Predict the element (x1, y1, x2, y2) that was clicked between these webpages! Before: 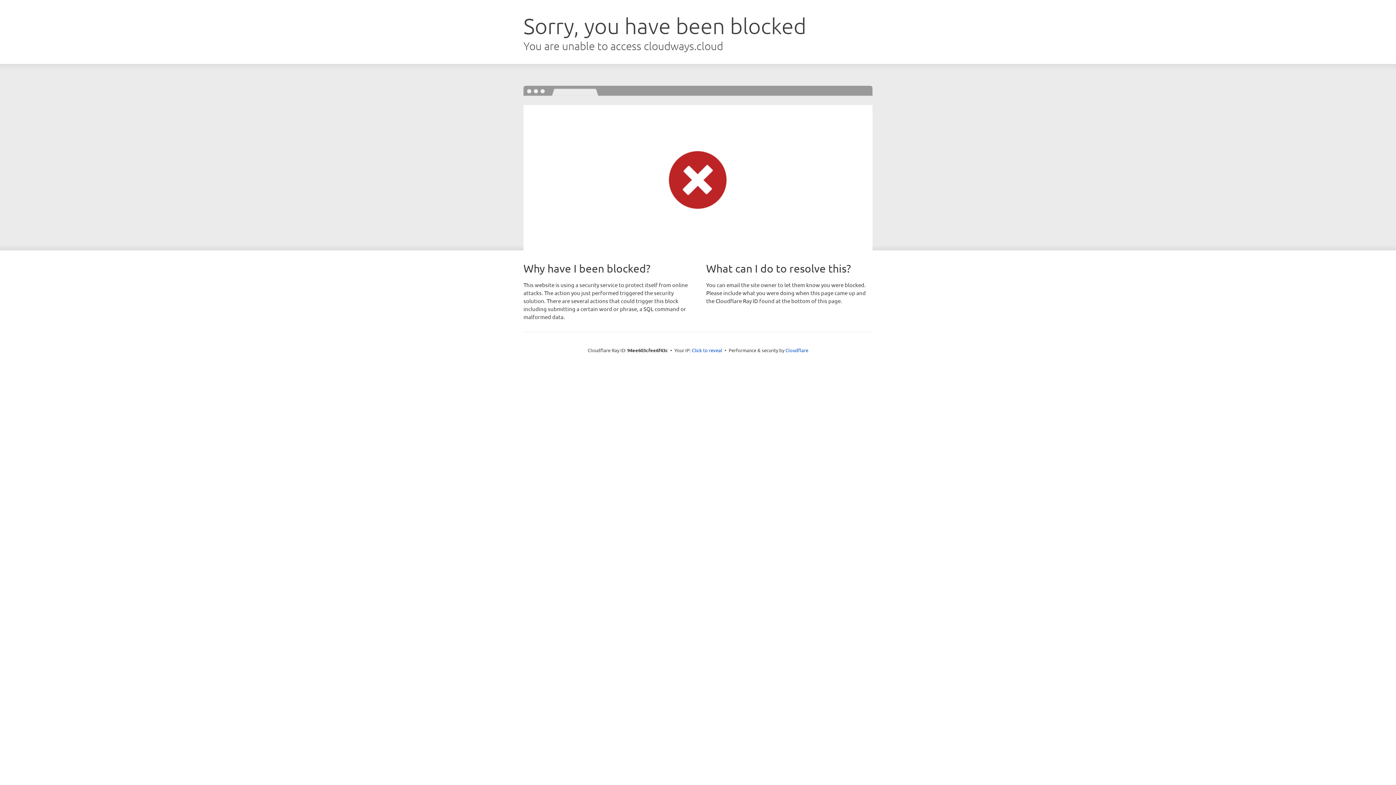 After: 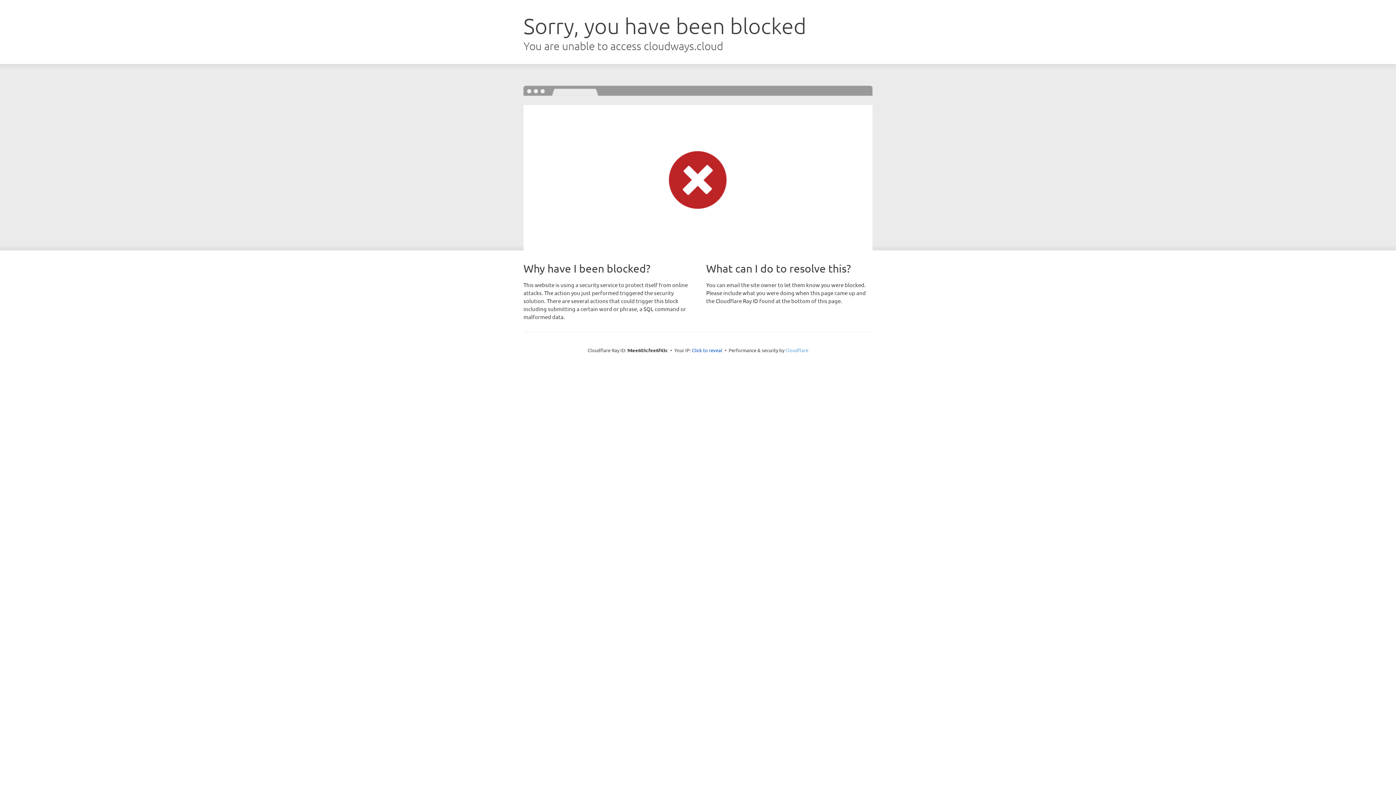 Action: label: Cloudflare bbox: (785, 347, 808, 353)